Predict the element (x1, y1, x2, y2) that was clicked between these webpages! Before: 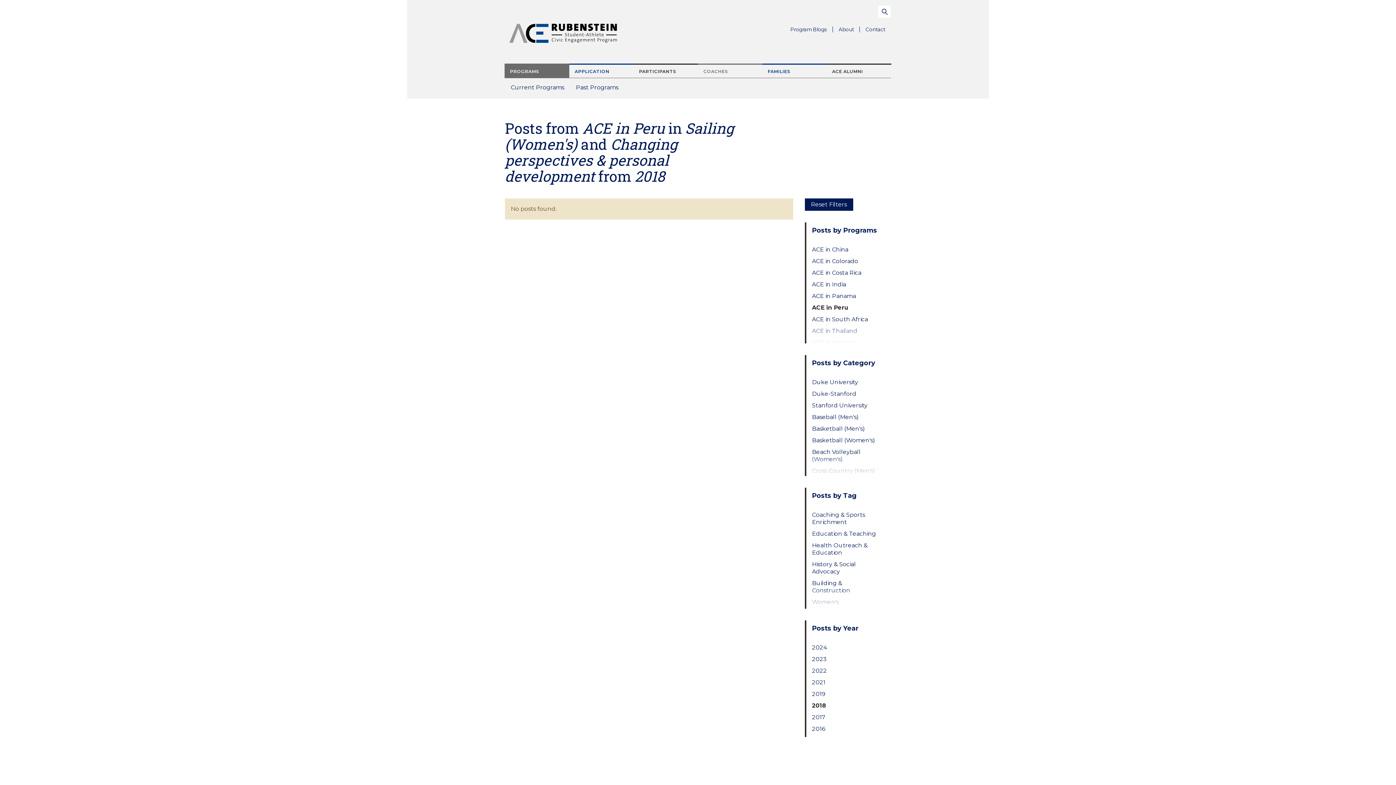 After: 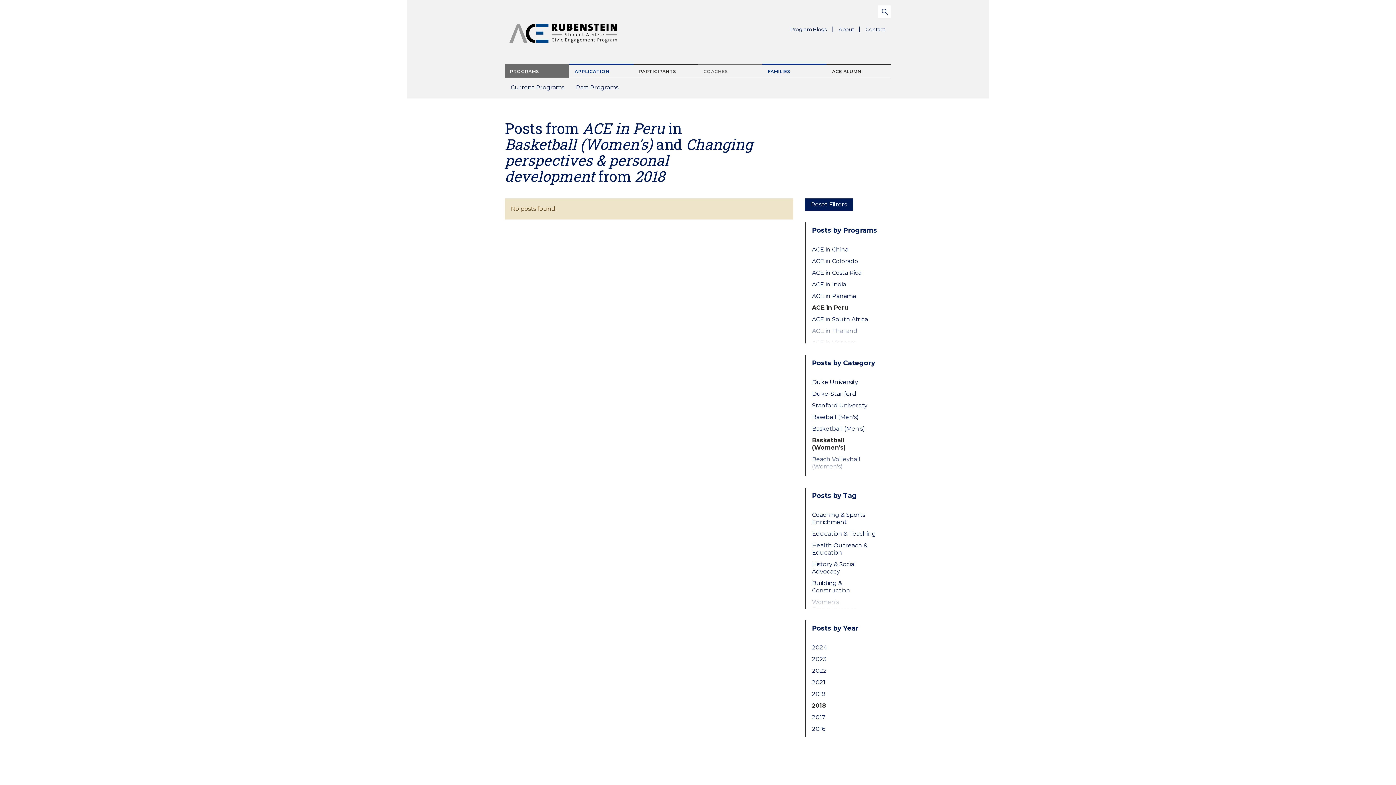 Action: bbox: (812, 437, 879, 444) label: Basketball (Women's)